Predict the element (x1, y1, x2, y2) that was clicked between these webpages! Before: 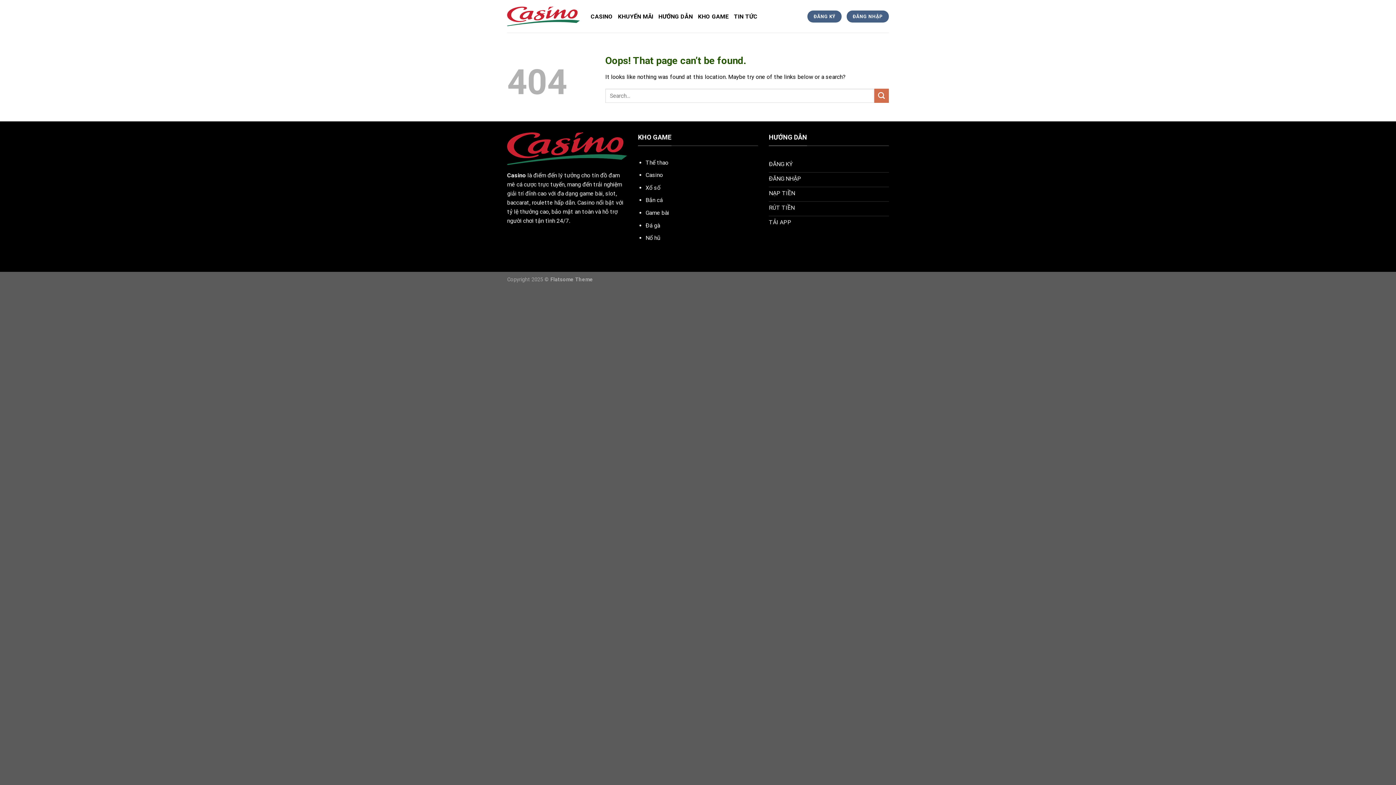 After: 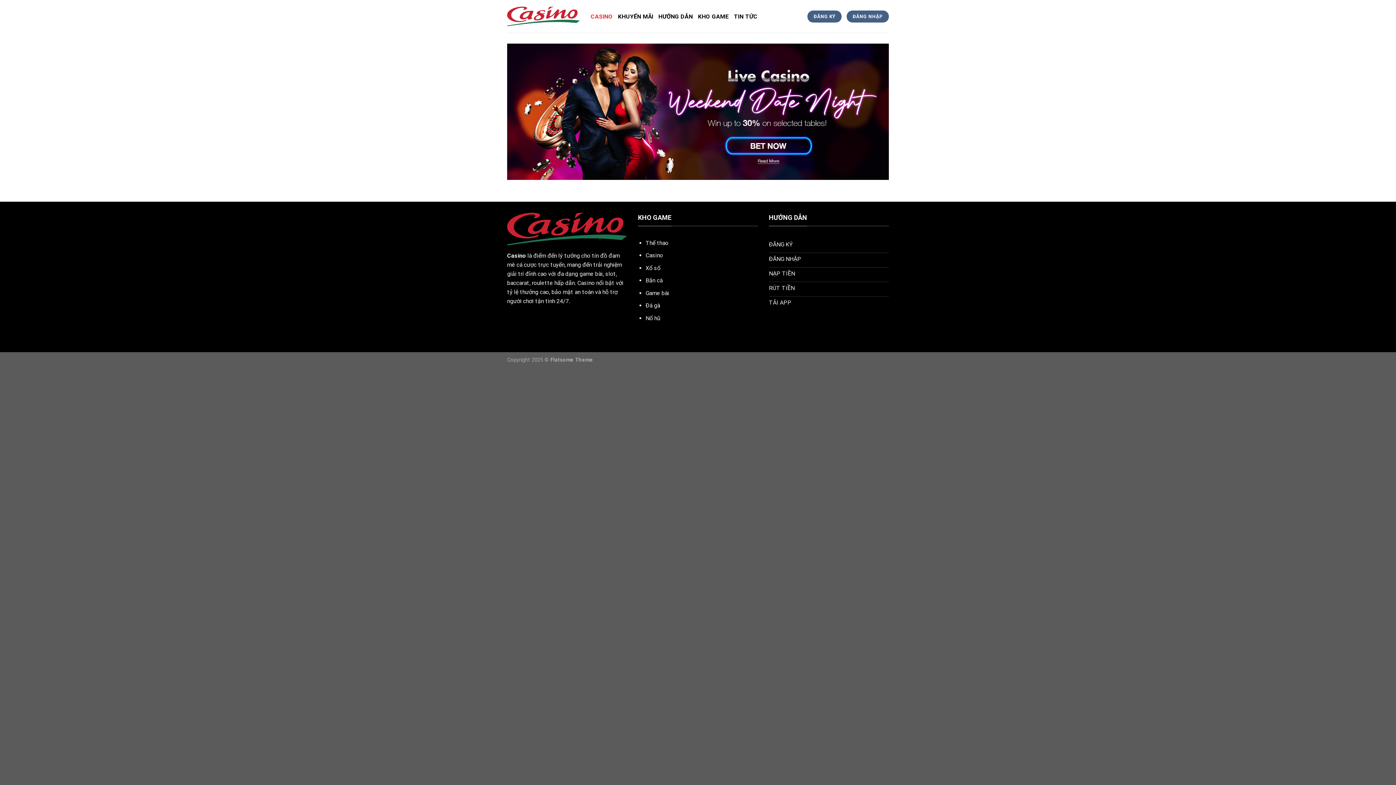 Action: bbox: (769, 187, 889, 201) label: NẠP TIỀN